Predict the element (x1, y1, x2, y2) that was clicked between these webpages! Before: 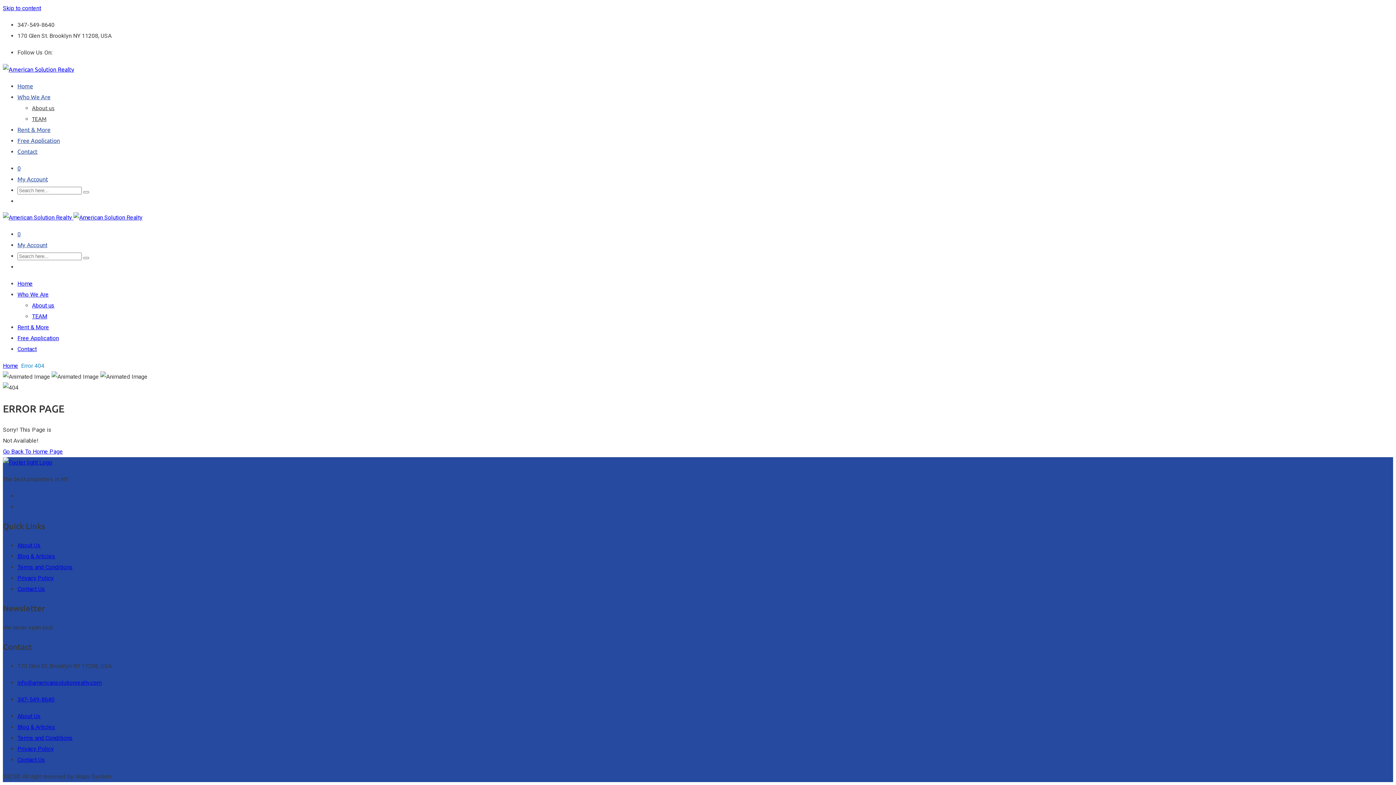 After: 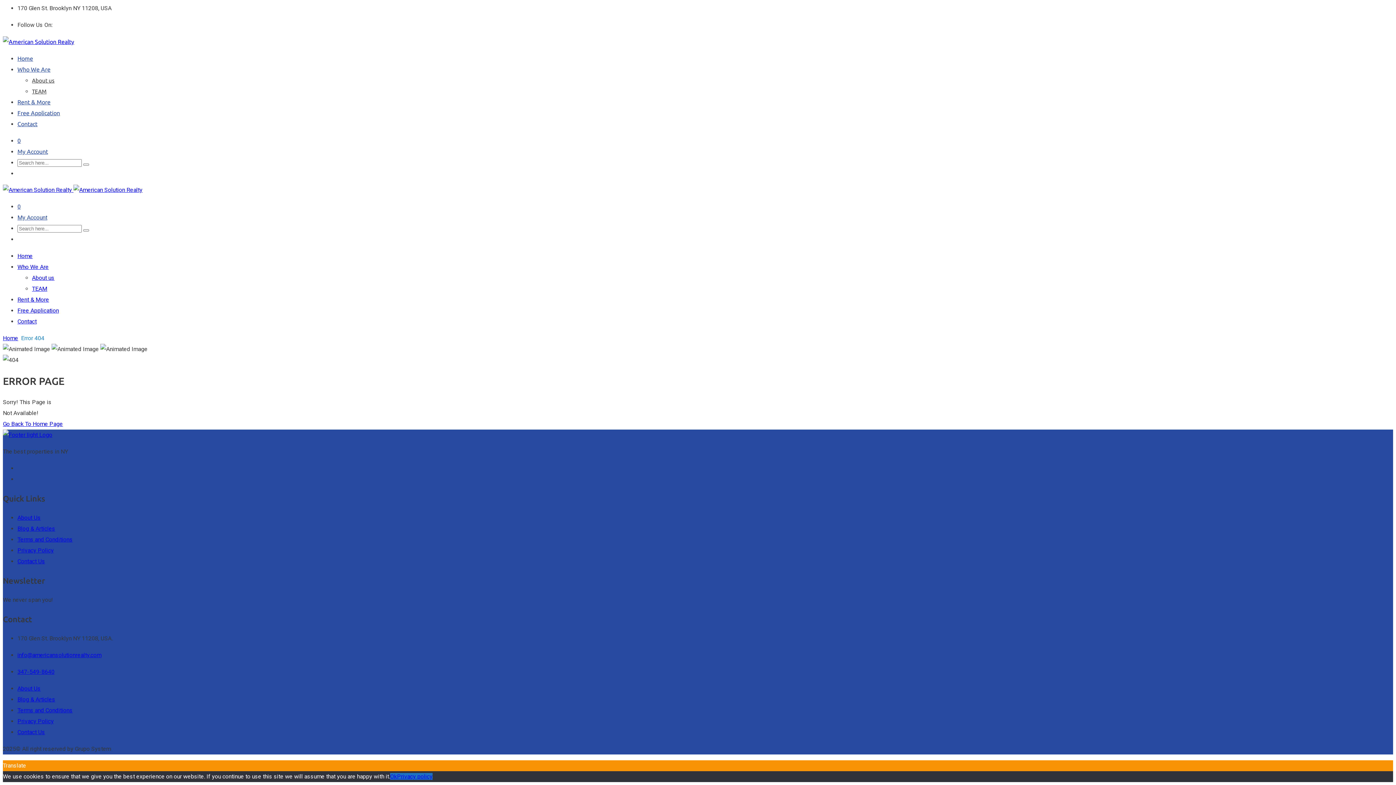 Action: bbox: (2, 4, 41, 11) label: Skip to content